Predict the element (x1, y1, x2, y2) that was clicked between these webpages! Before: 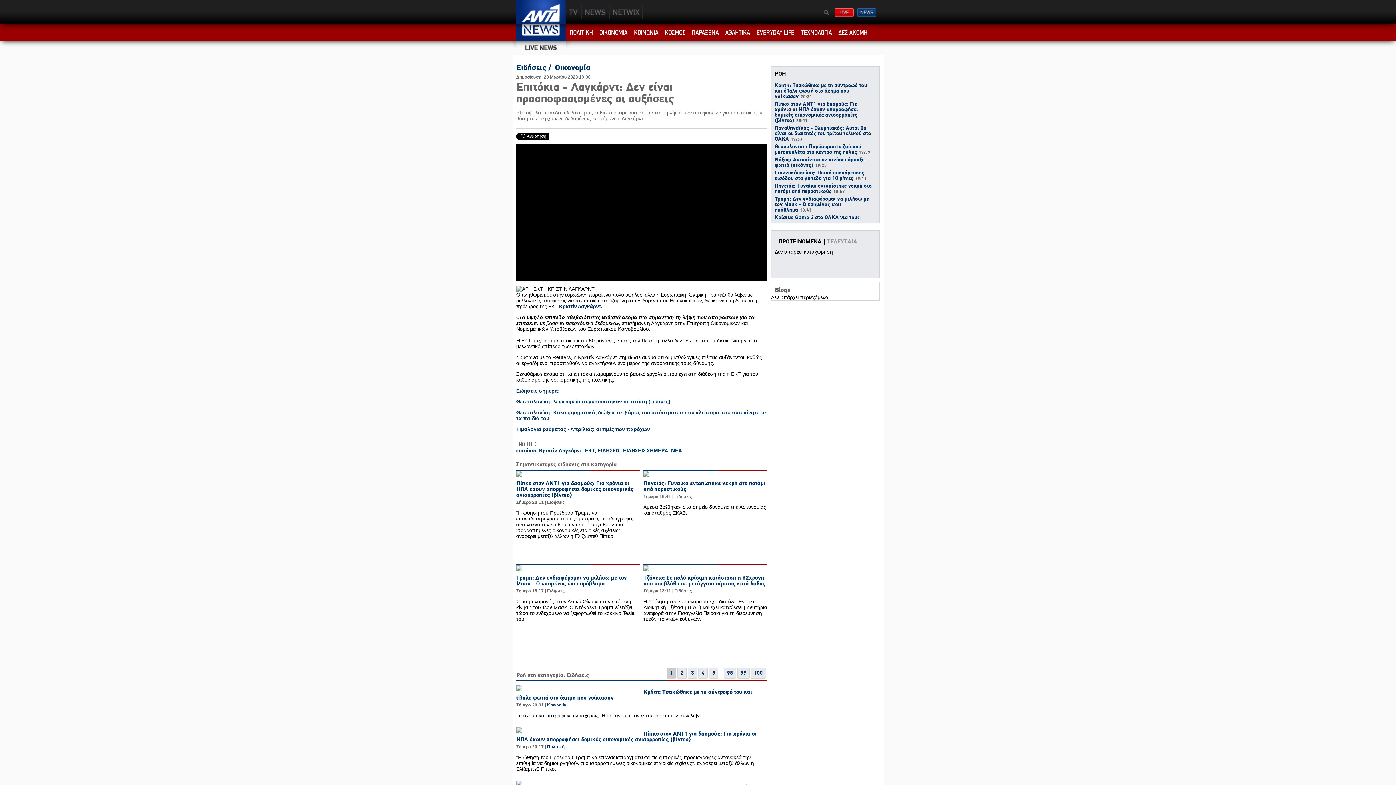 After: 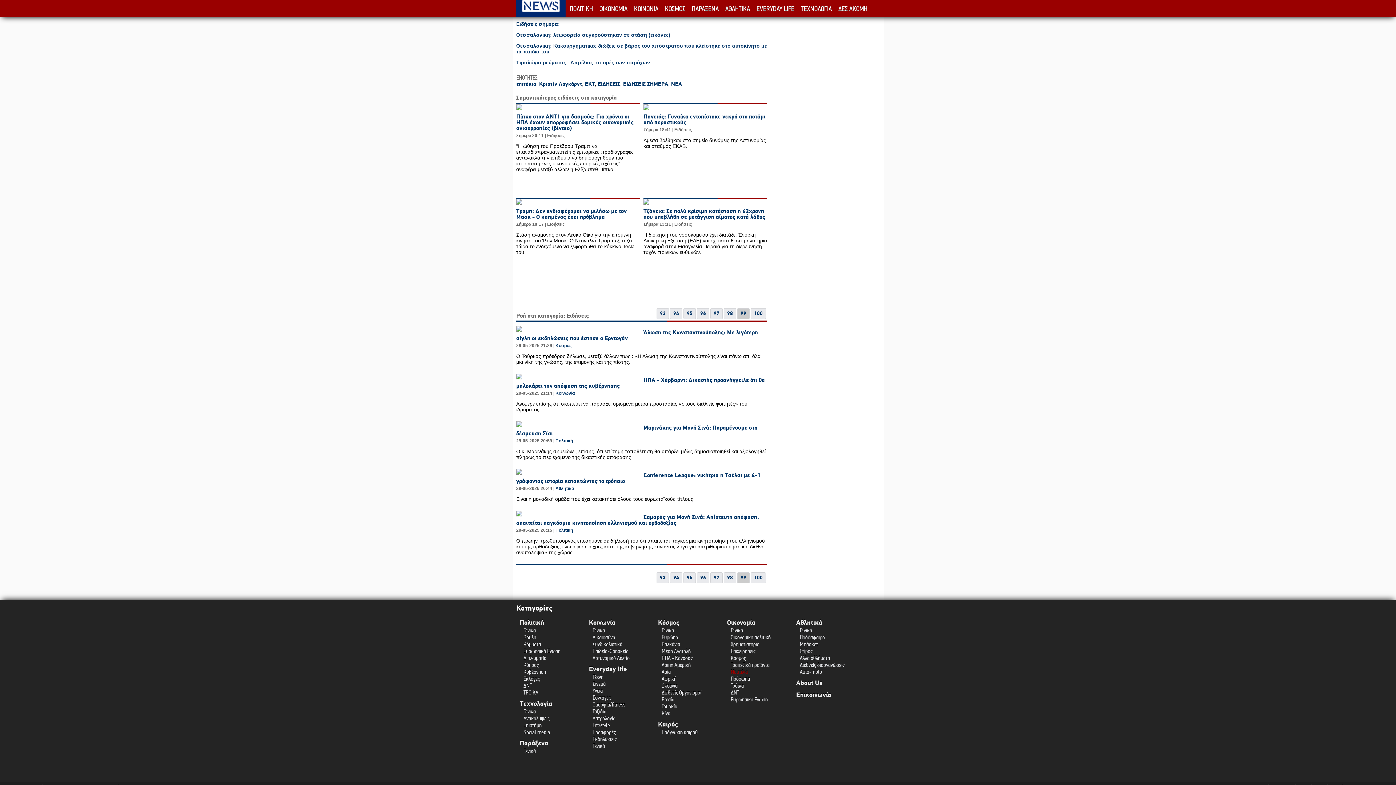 Action: bbox: (737, 668, 749, 678) label: 99